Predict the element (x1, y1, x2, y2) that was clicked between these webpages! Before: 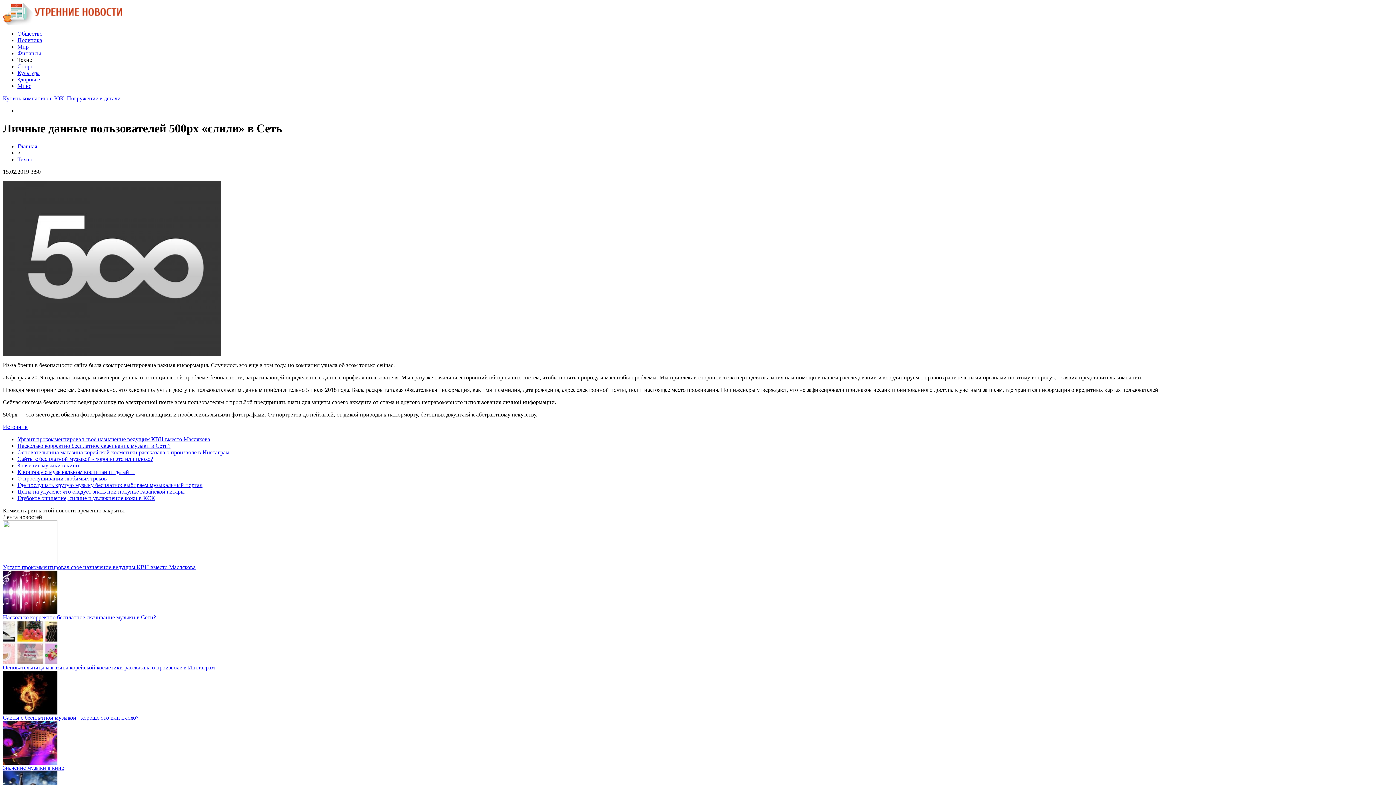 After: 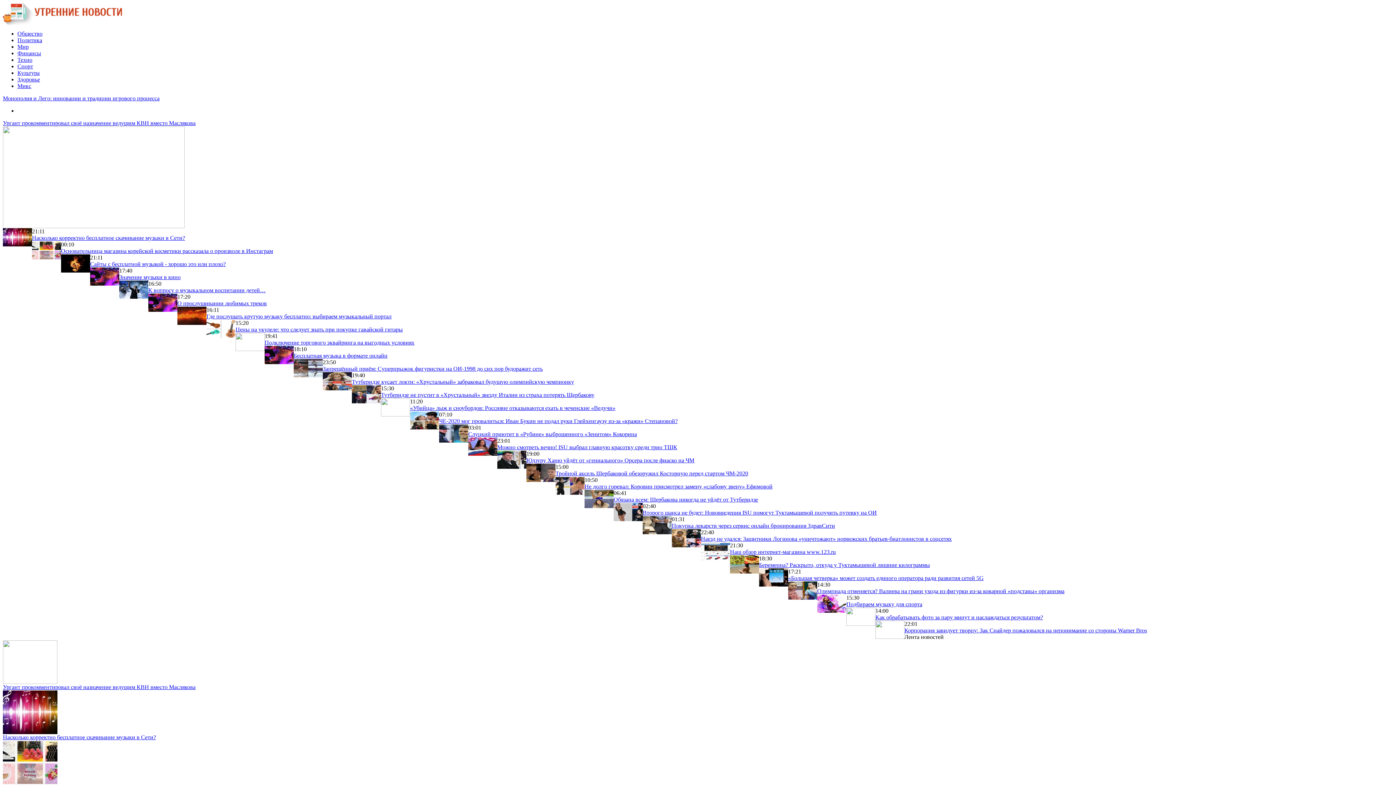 Action: label: Главная bbox: (17, 143, 37, 149)